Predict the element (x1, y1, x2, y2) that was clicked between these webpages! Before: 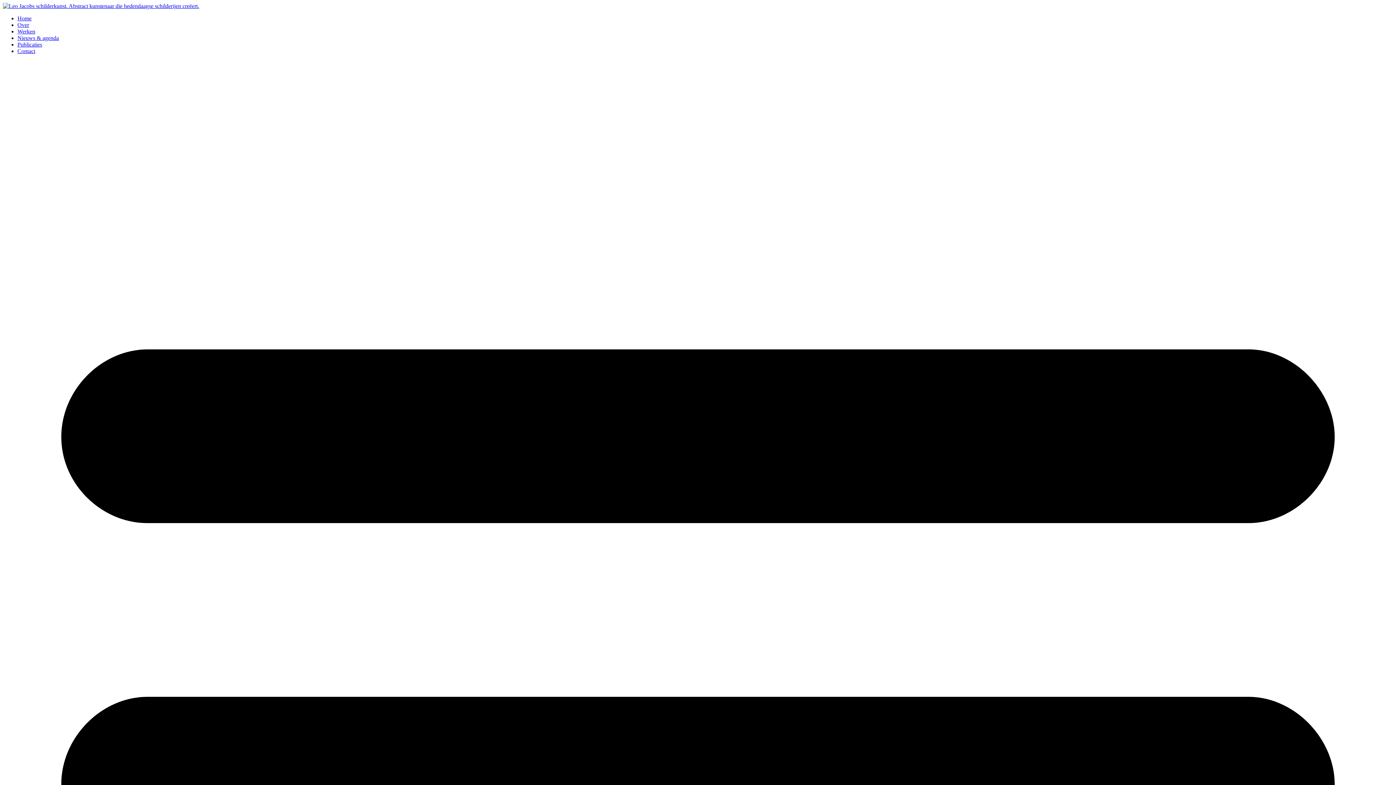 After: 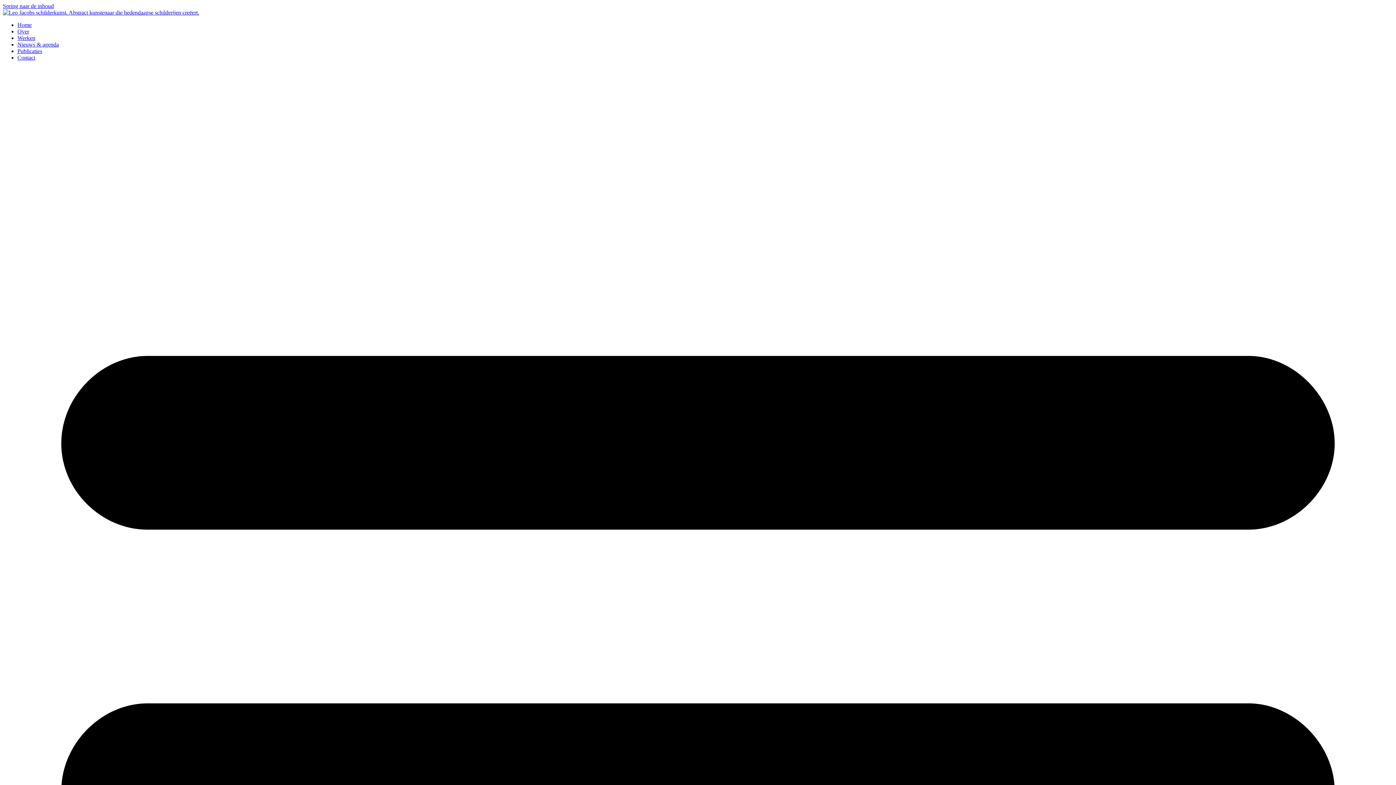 Action: label: Over bbox: (17, 21, 29, 28)